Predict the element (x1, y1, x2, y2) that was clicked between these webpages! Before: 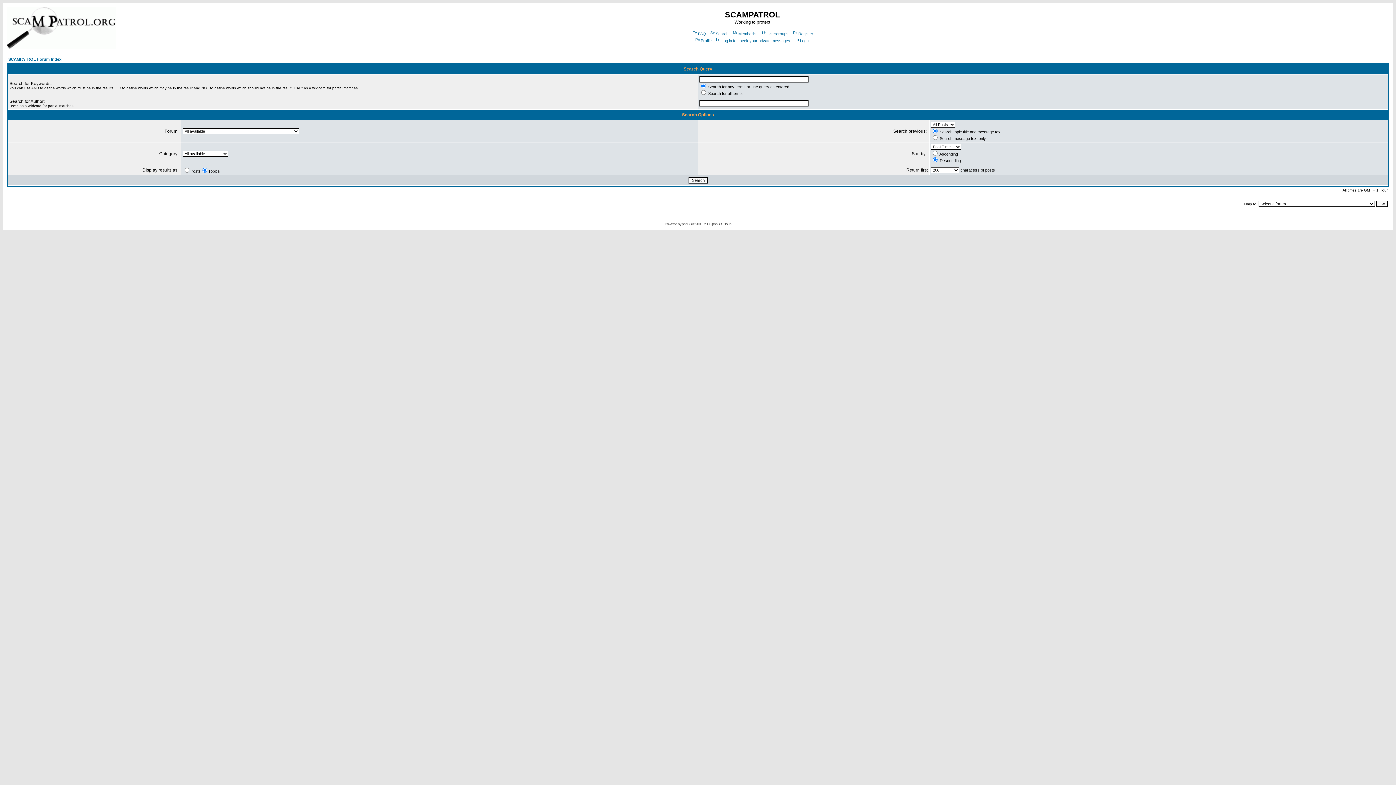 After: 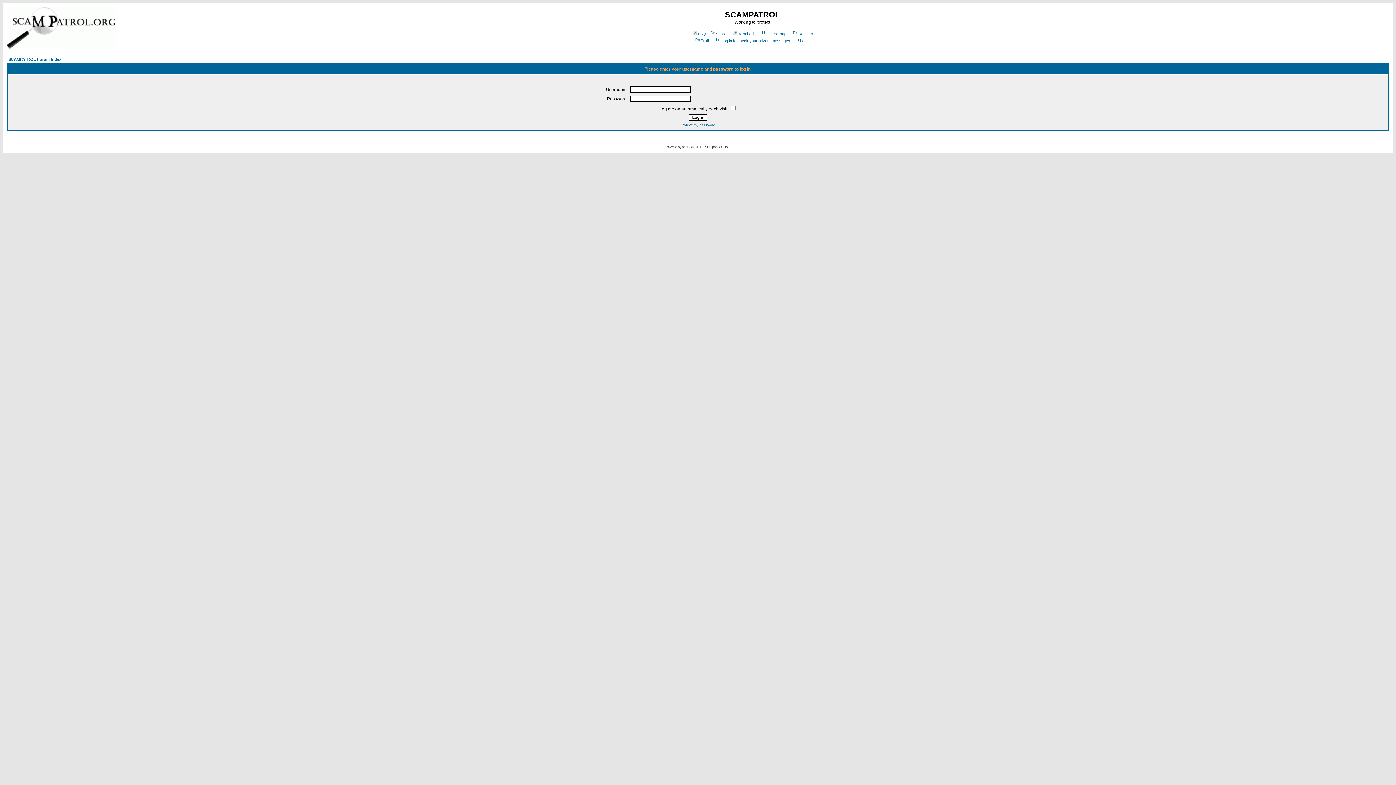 Action: label: Log in bbox: (793, 38, 810, 42)